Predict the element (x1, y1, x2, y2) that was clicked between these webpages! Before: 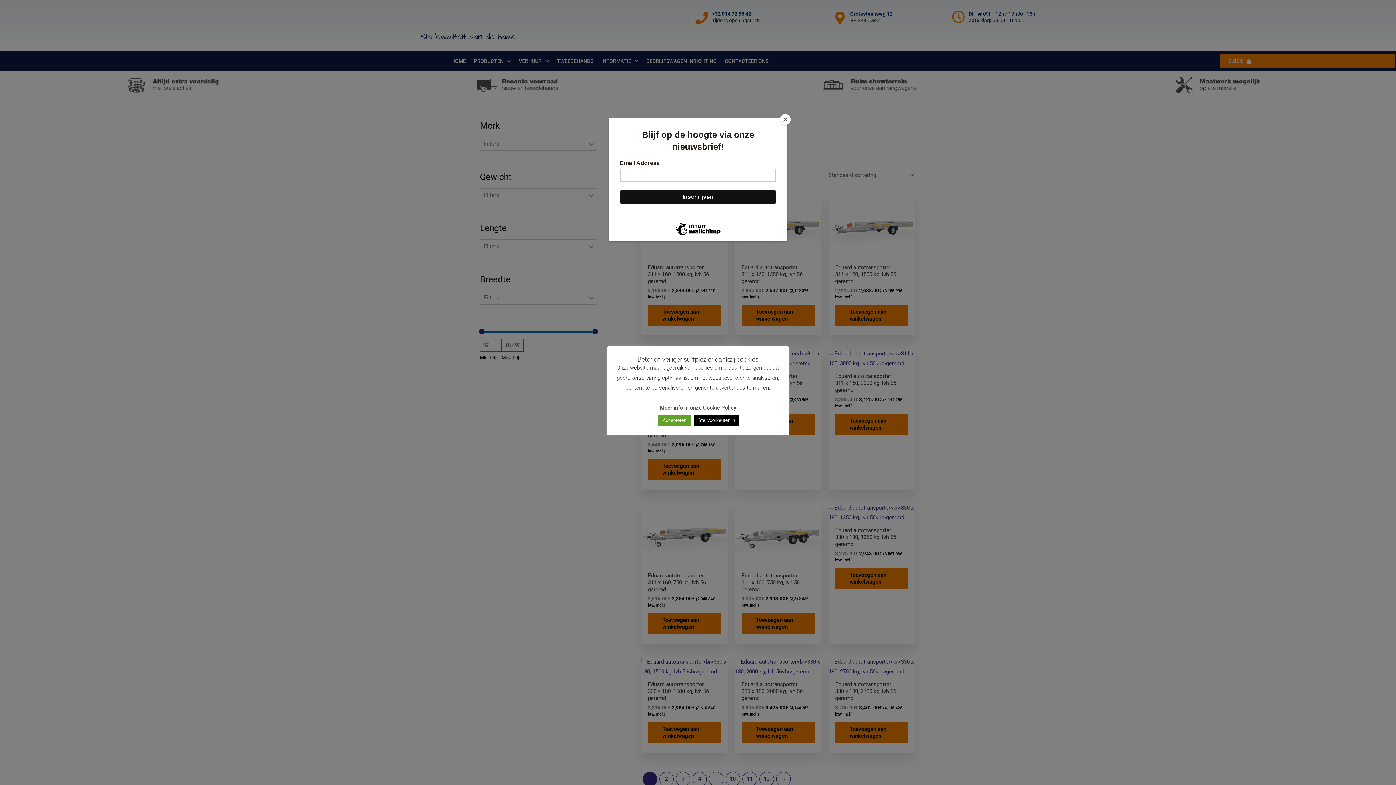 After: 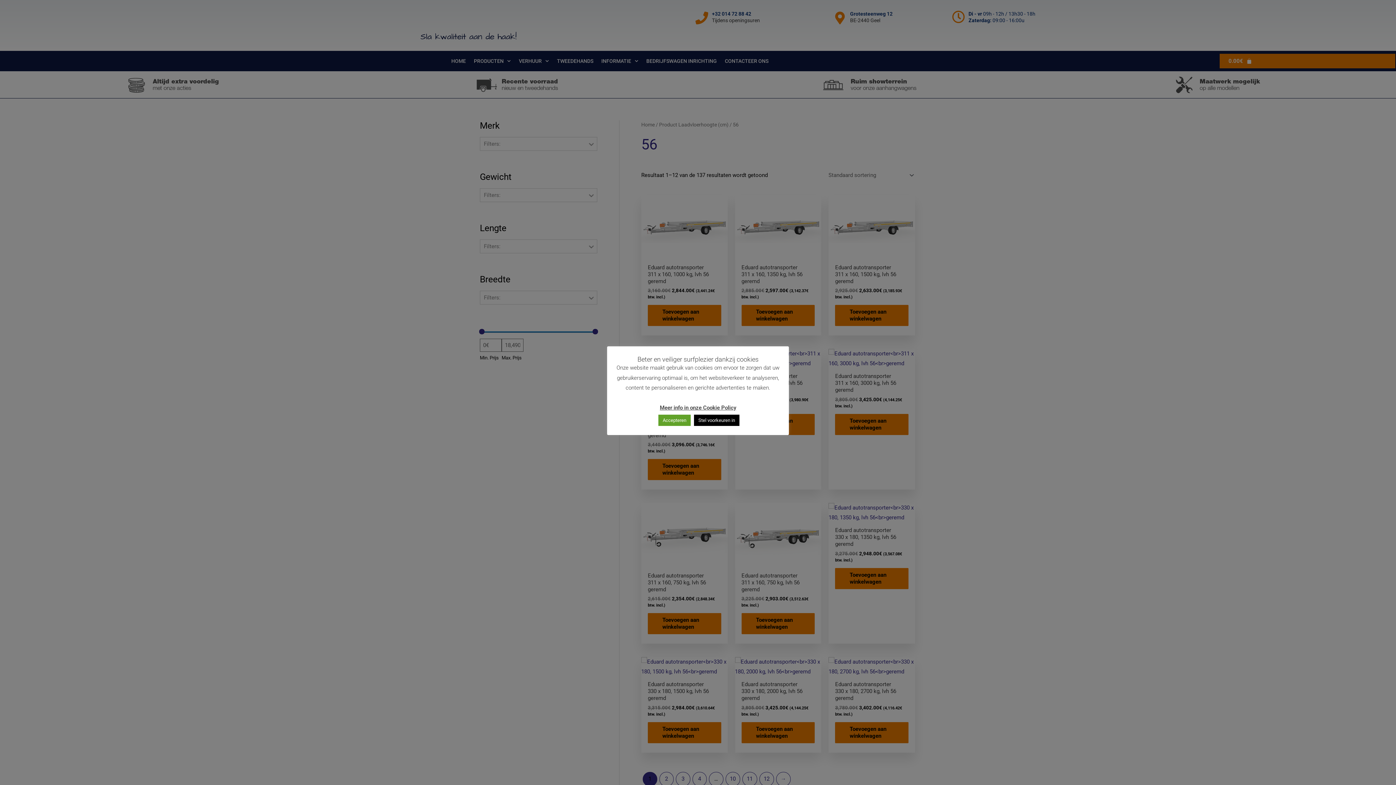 Action: bbox: (780, 114, 790, 125) label: Close